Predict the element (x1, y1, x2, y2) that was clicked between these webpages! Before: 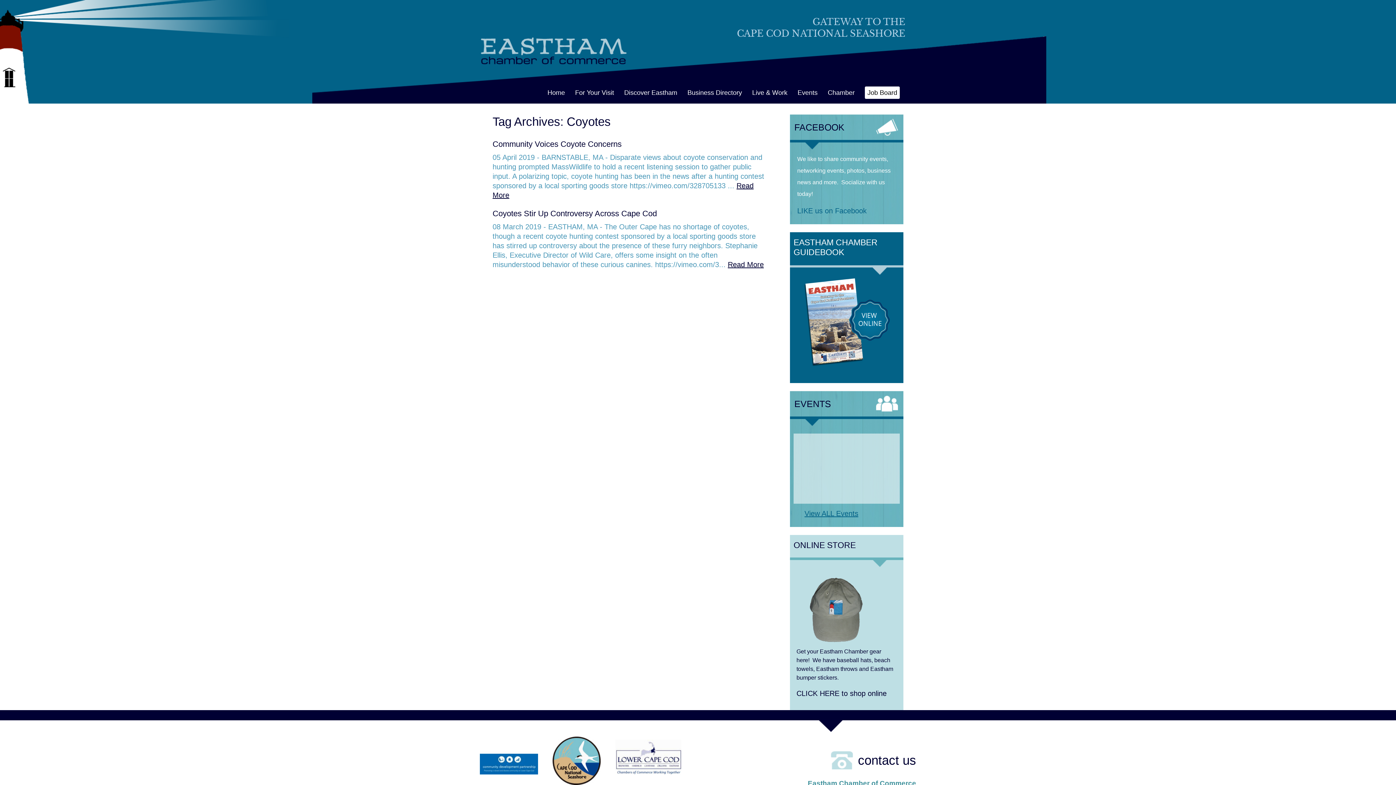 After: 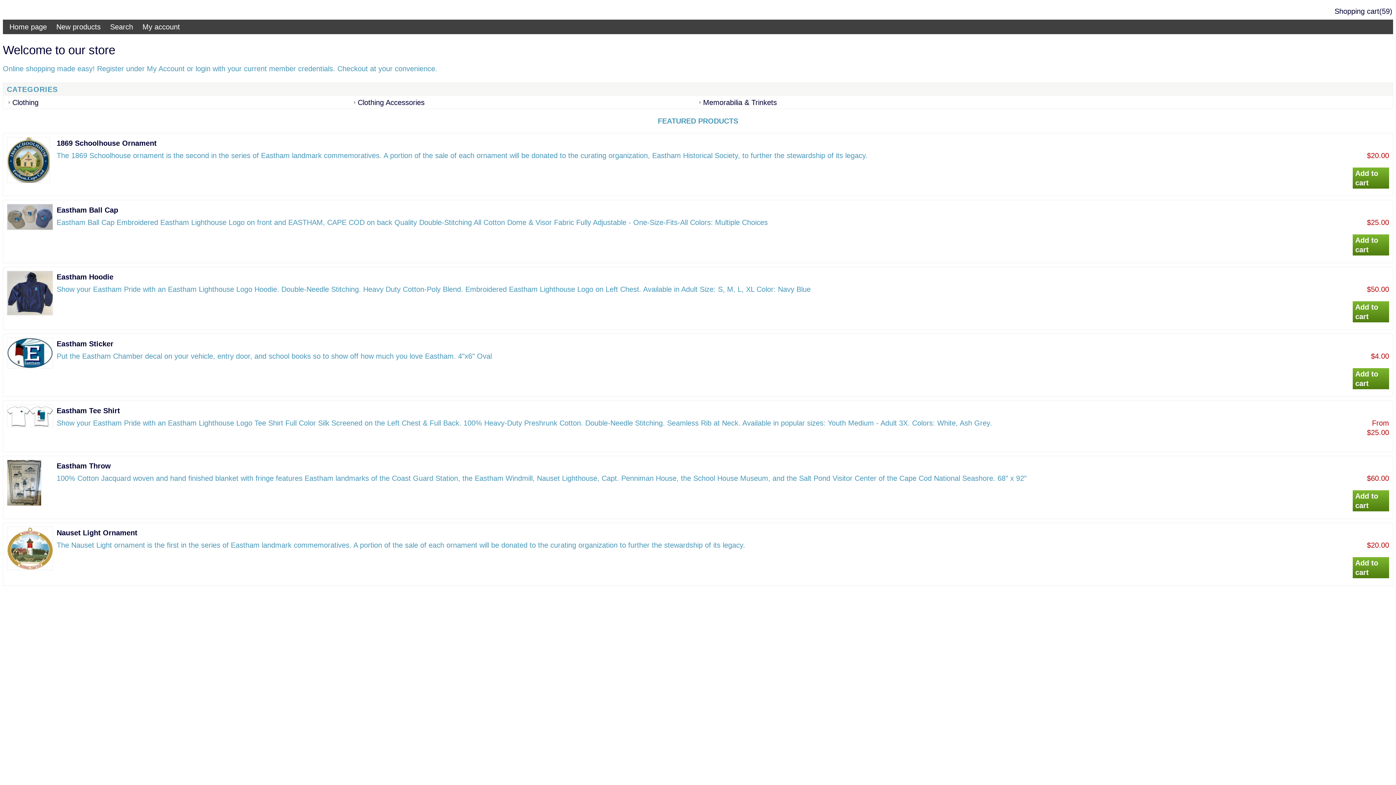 Action: bbox: (796, 689, 886, 697) label: CLICK HERE to shop online